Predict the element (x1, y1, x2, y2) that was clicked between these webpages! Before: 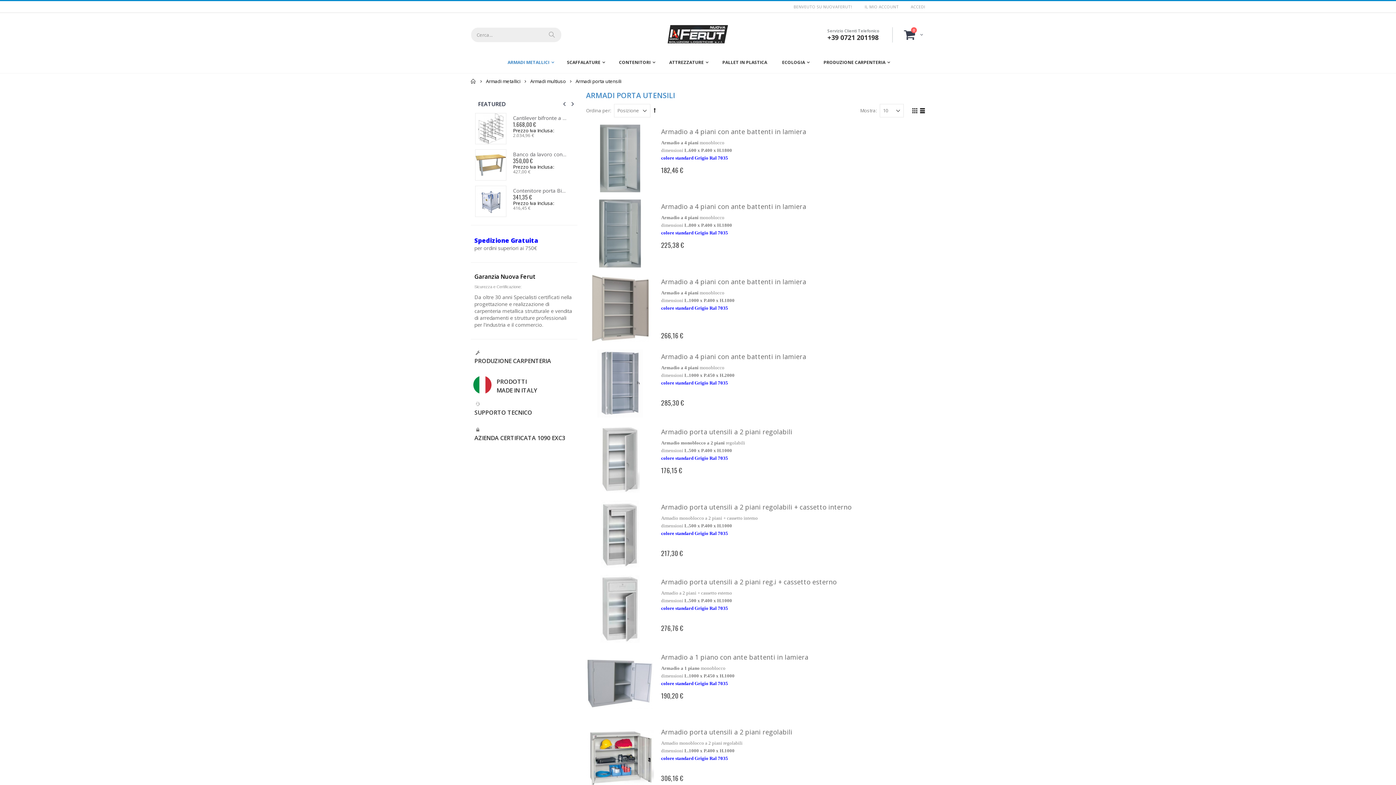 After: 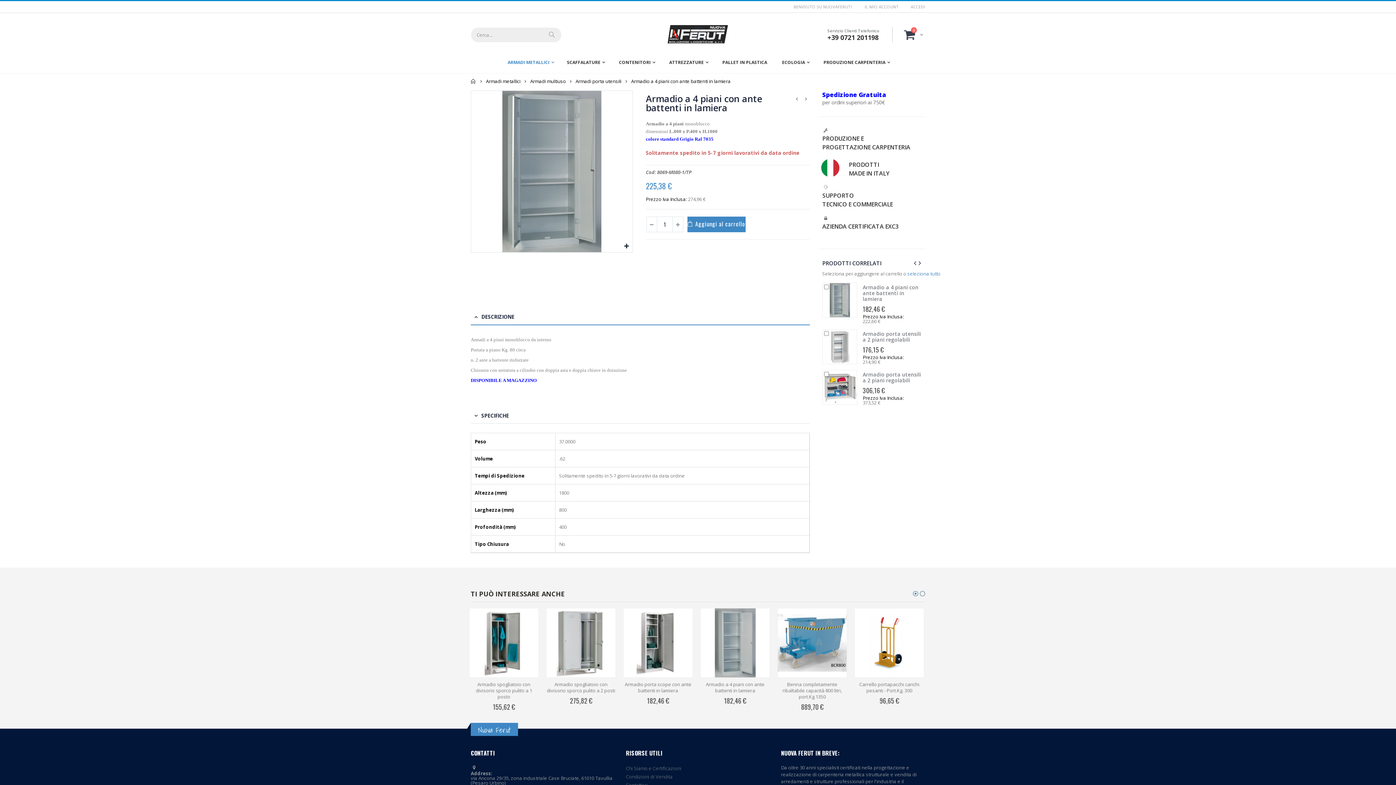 Action: bbox: (586, 199, 654, 267)